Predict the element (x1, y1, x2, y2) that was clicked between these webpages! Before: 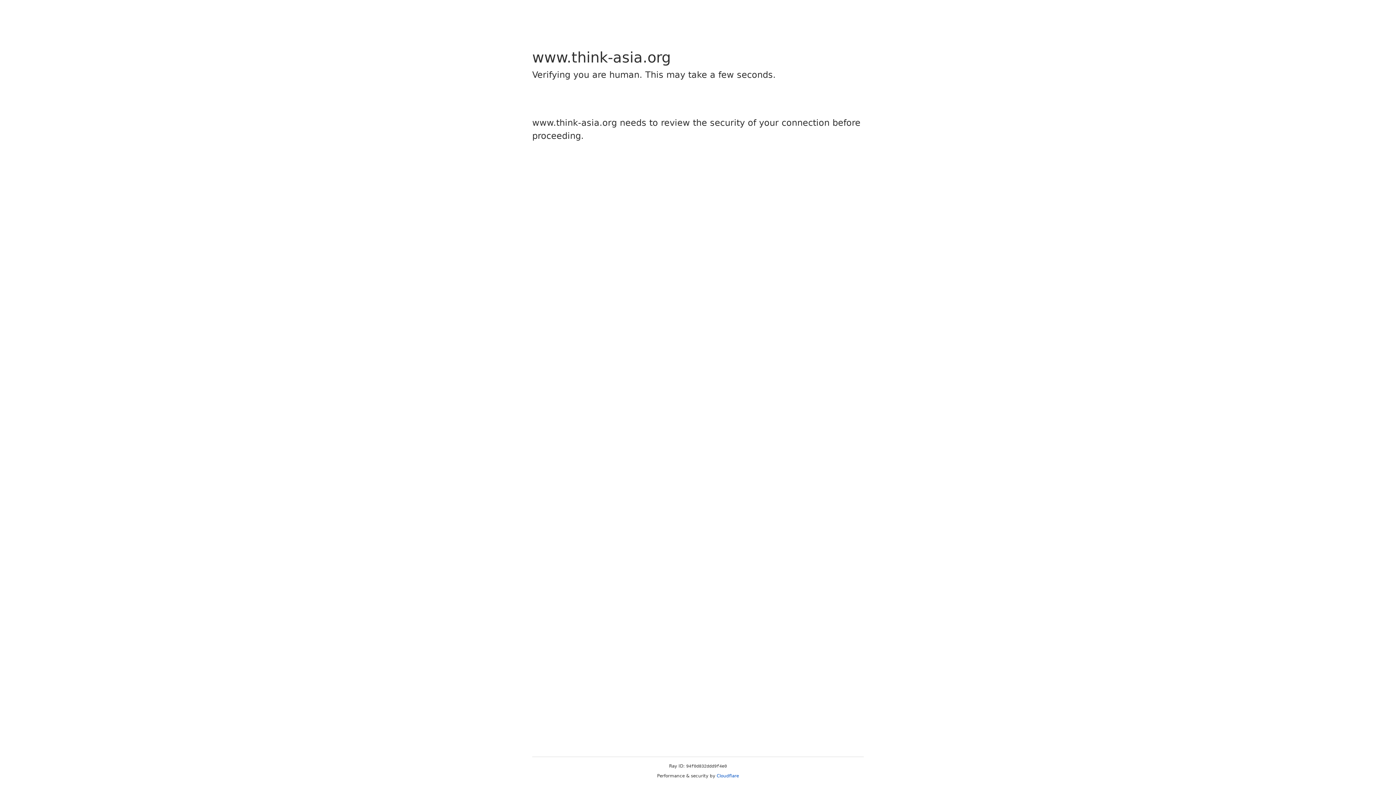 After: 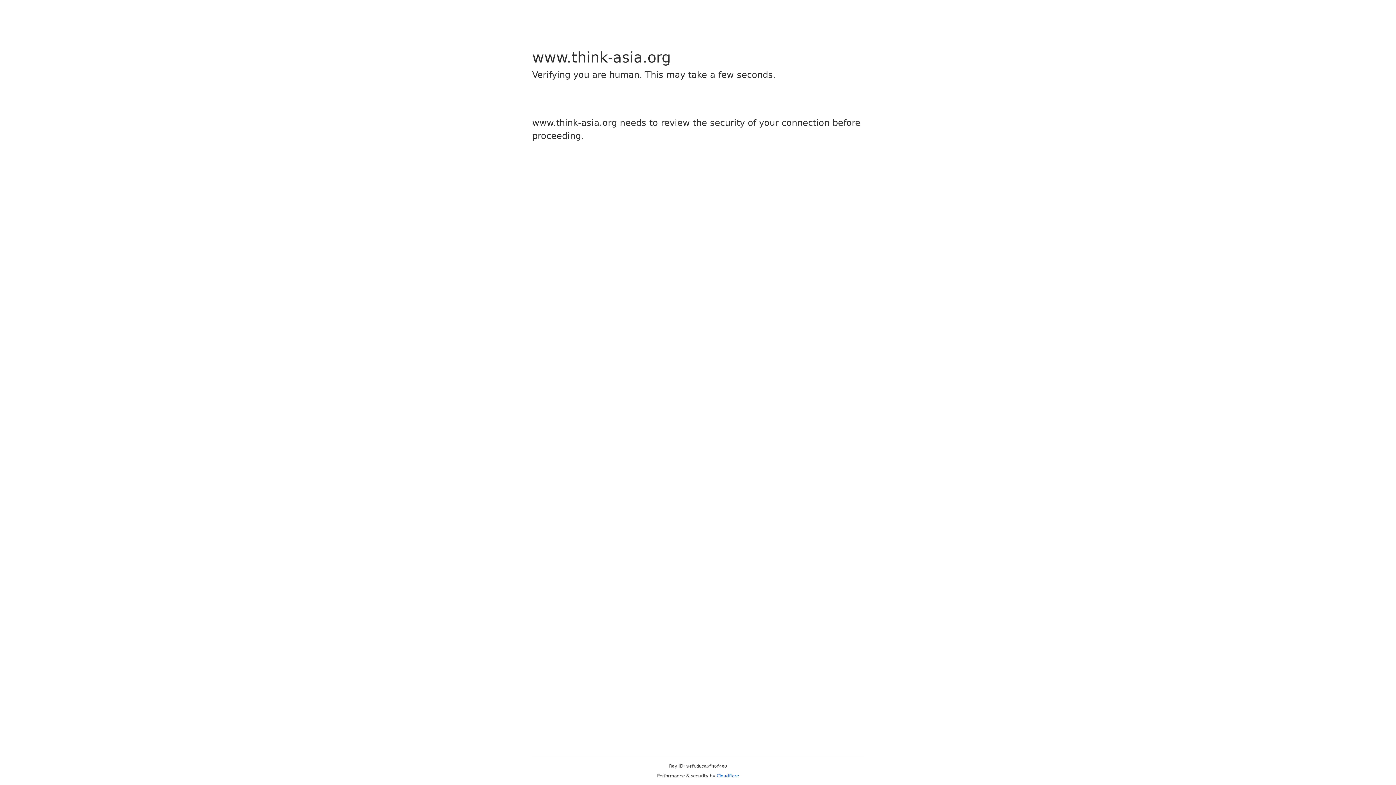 Action: bbox: (716, 773, 739, 778) label: Cloudflare